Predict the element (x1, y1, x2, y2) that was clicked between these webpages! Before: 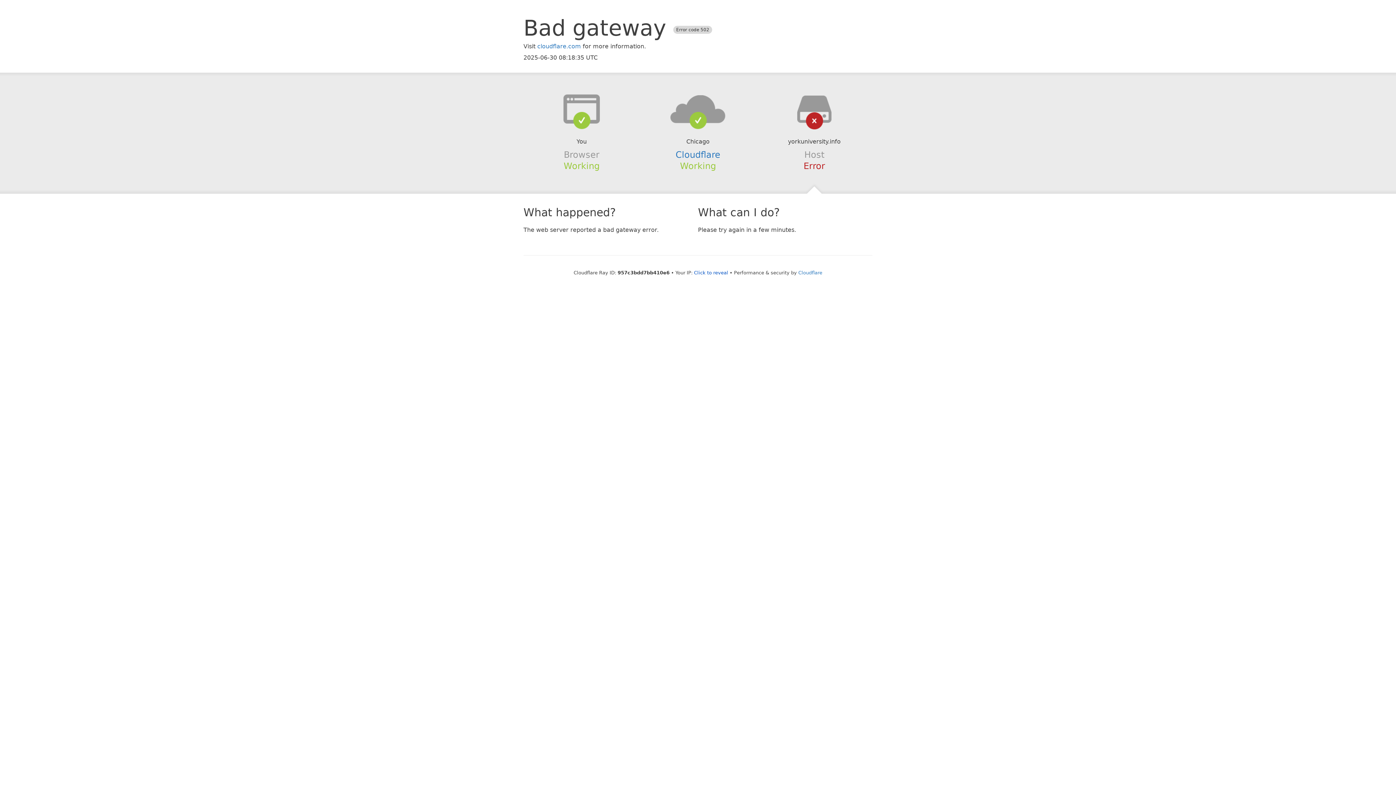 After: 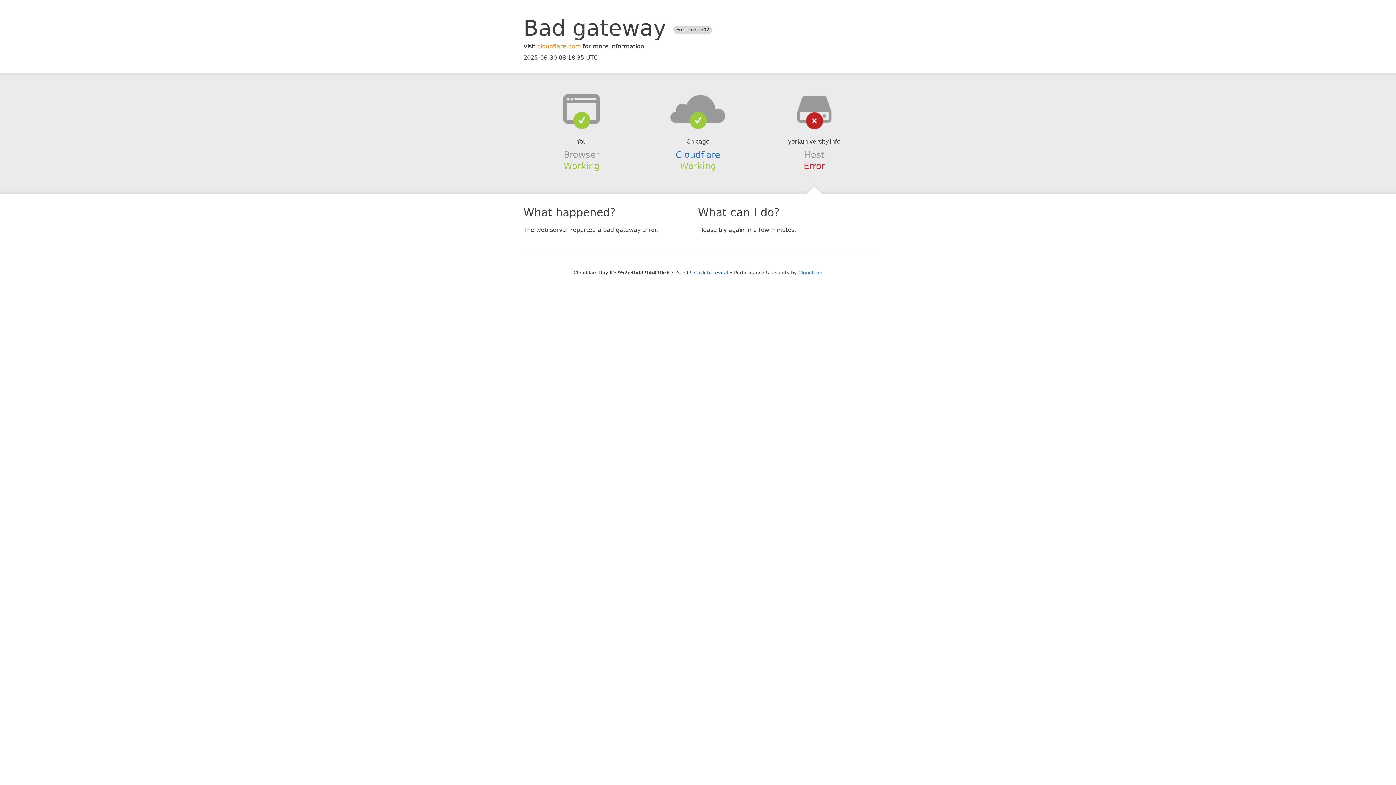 Action: bbox: (537, 42, 581, 49) label: cloudflare.com